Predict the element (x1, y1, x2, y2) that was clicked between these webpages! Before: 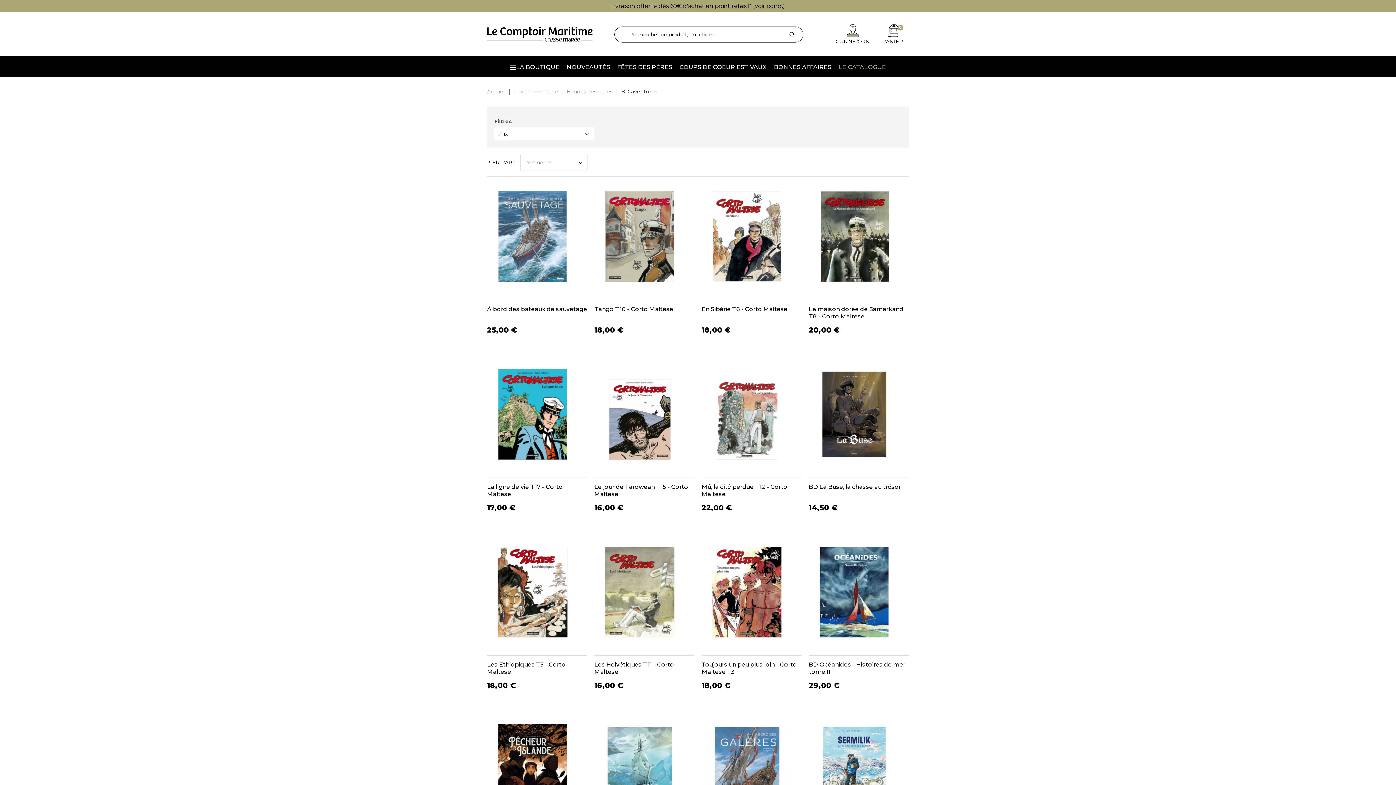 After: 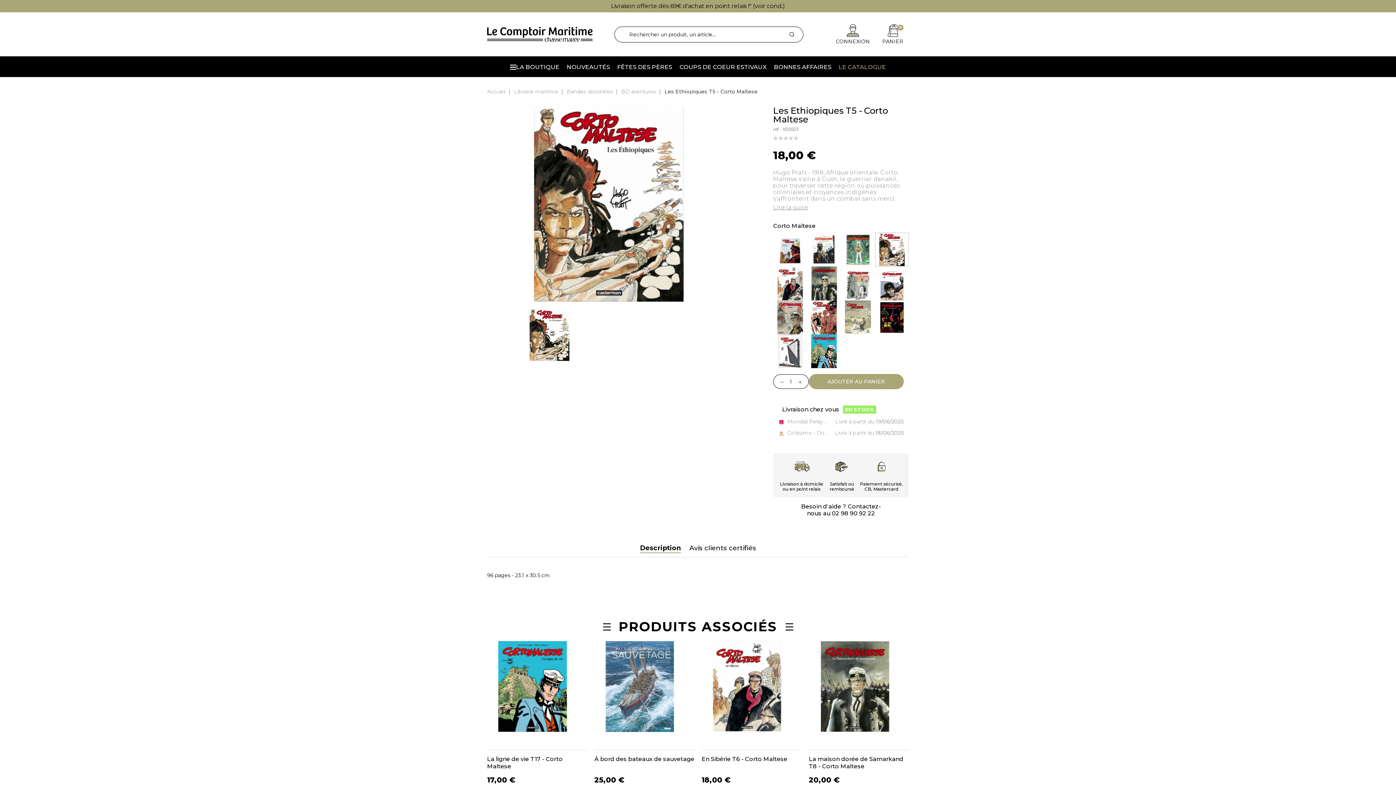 Action: bbox: (568, 694, 583, 710)